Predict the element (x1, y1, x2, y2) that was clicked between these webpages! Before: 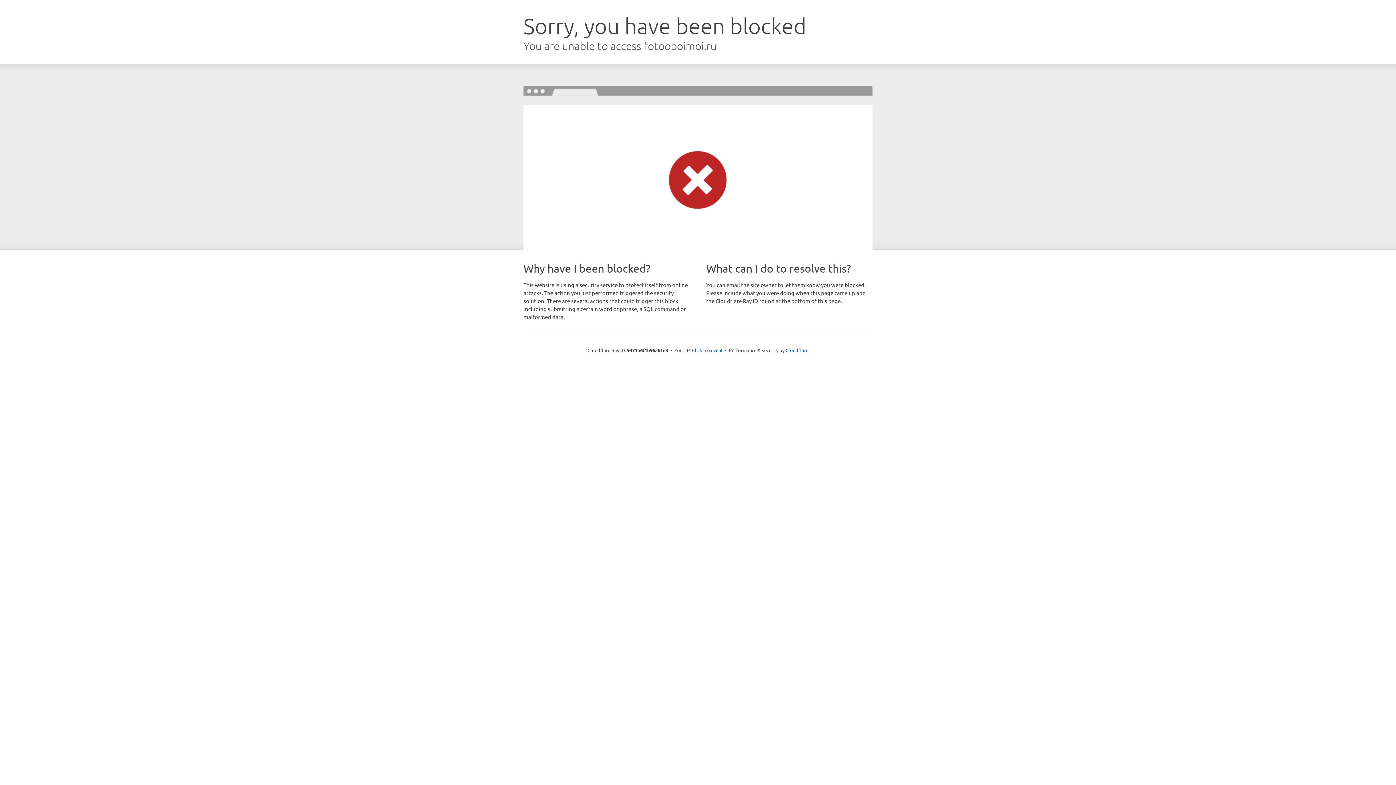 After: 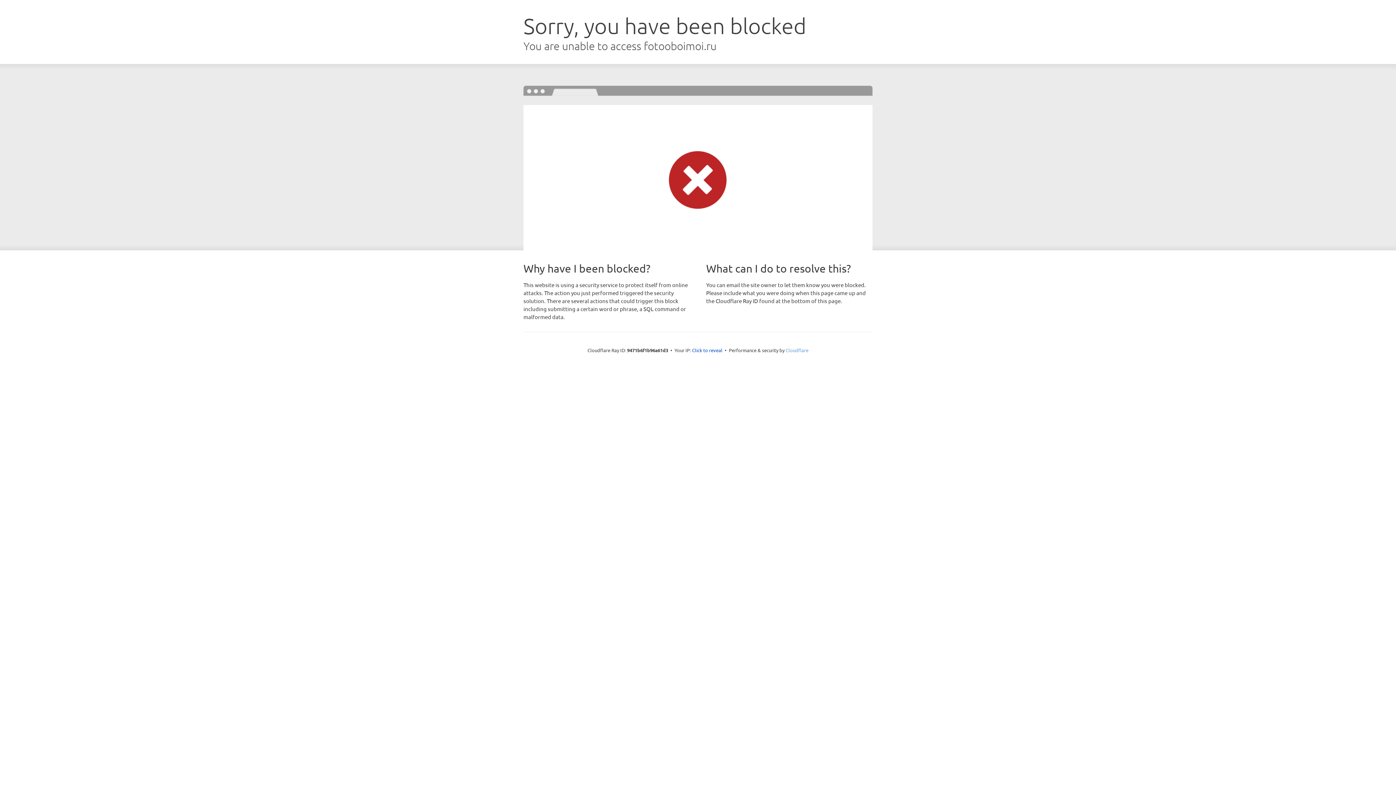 Action: bbox: (785, 347, 808, 353) label: Cloudflare